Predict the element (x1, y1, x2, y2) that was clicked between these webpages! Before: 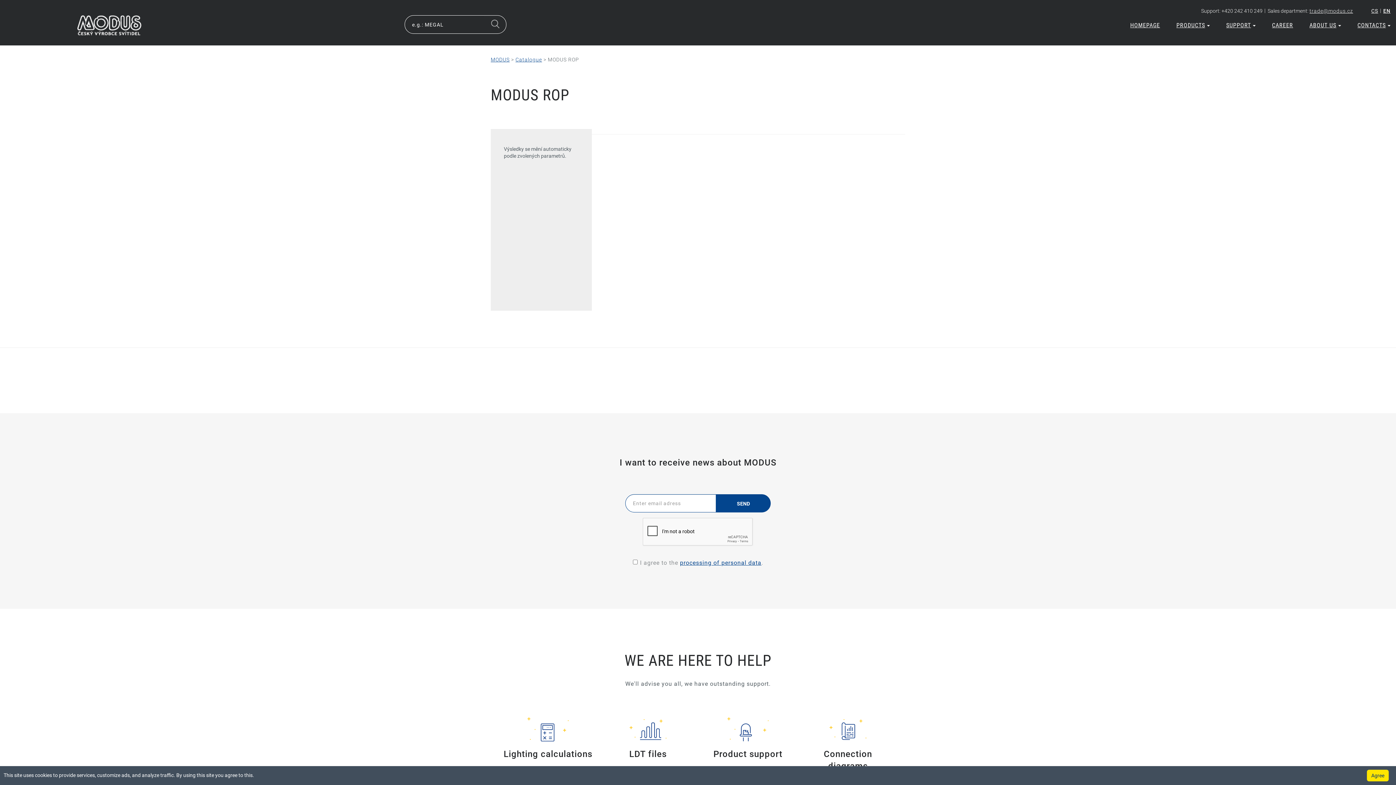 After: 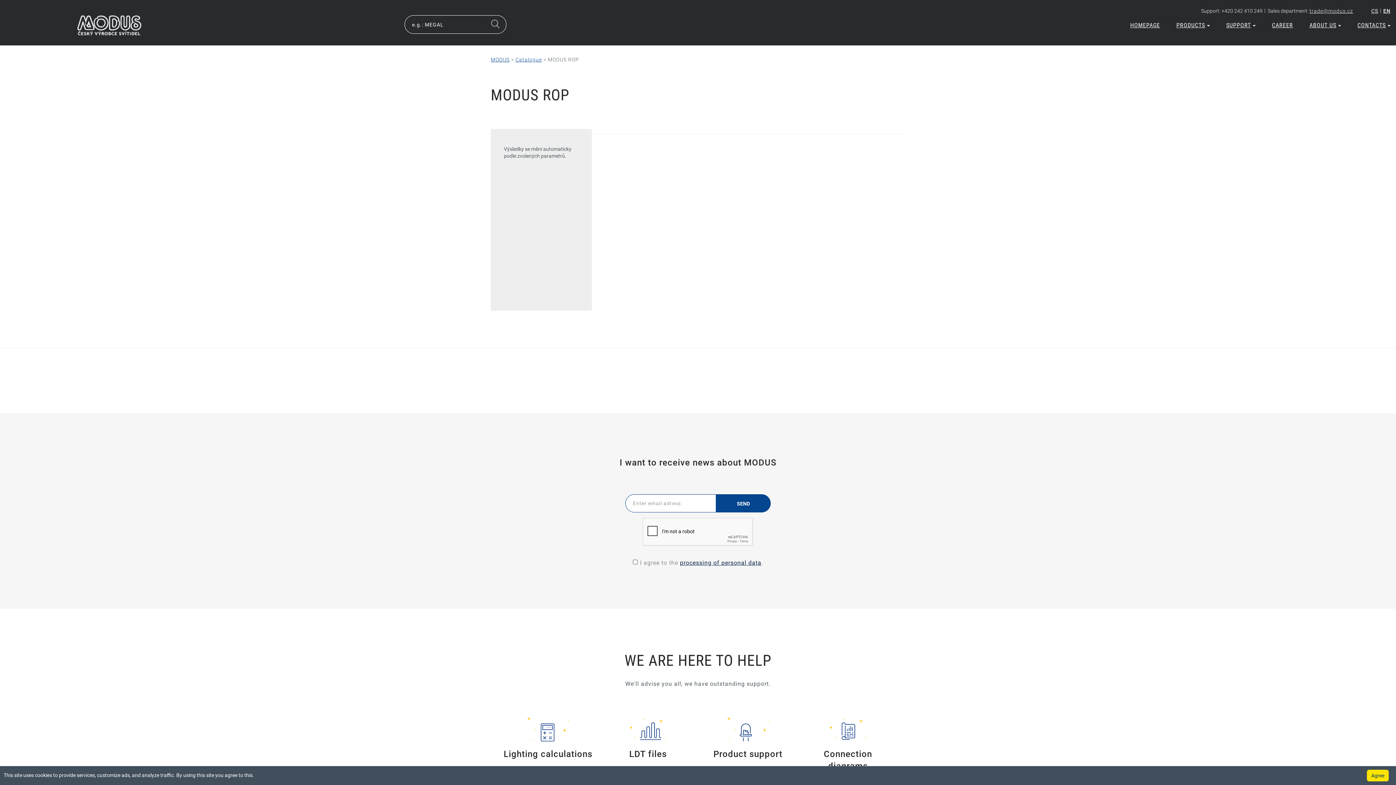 Action: bbox: (680, 559, 761, 566) label: processing of personal data